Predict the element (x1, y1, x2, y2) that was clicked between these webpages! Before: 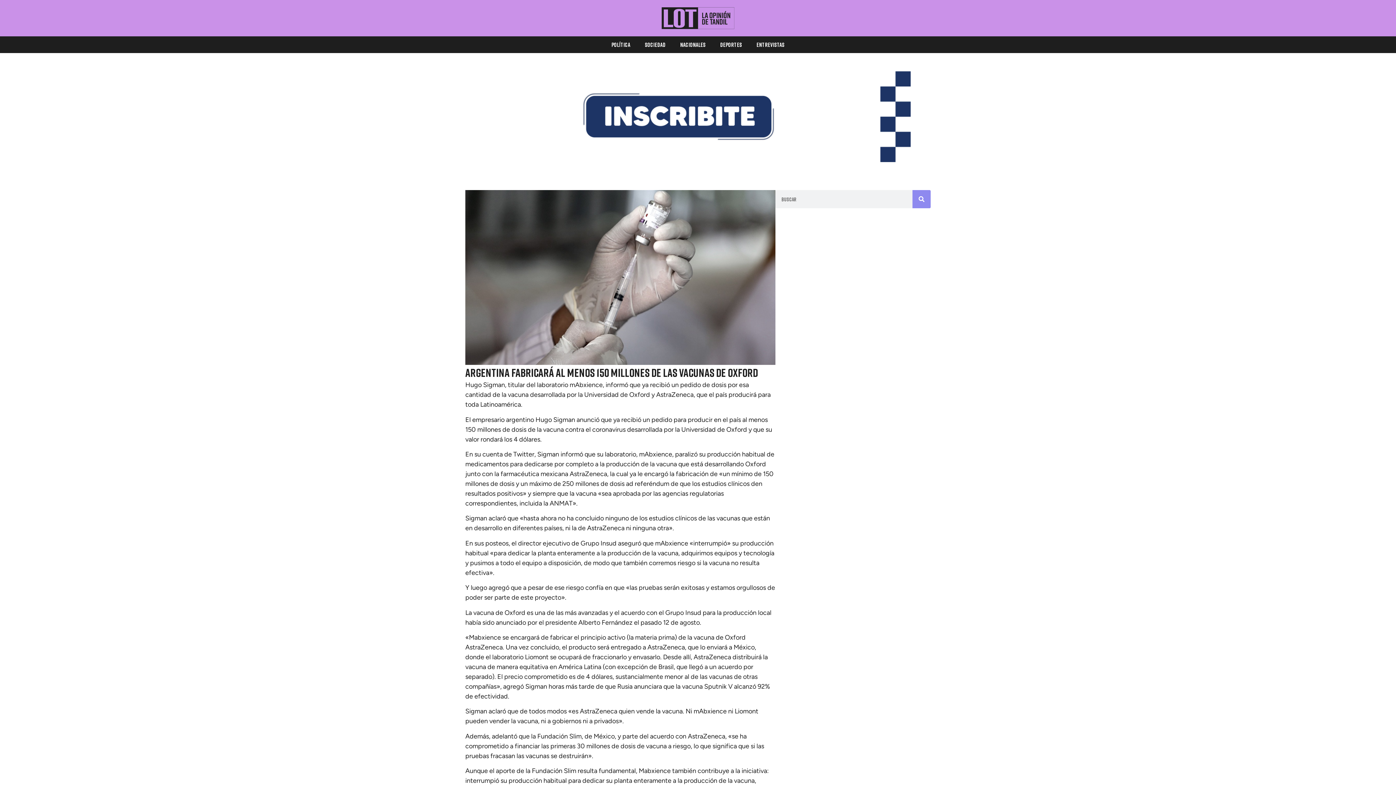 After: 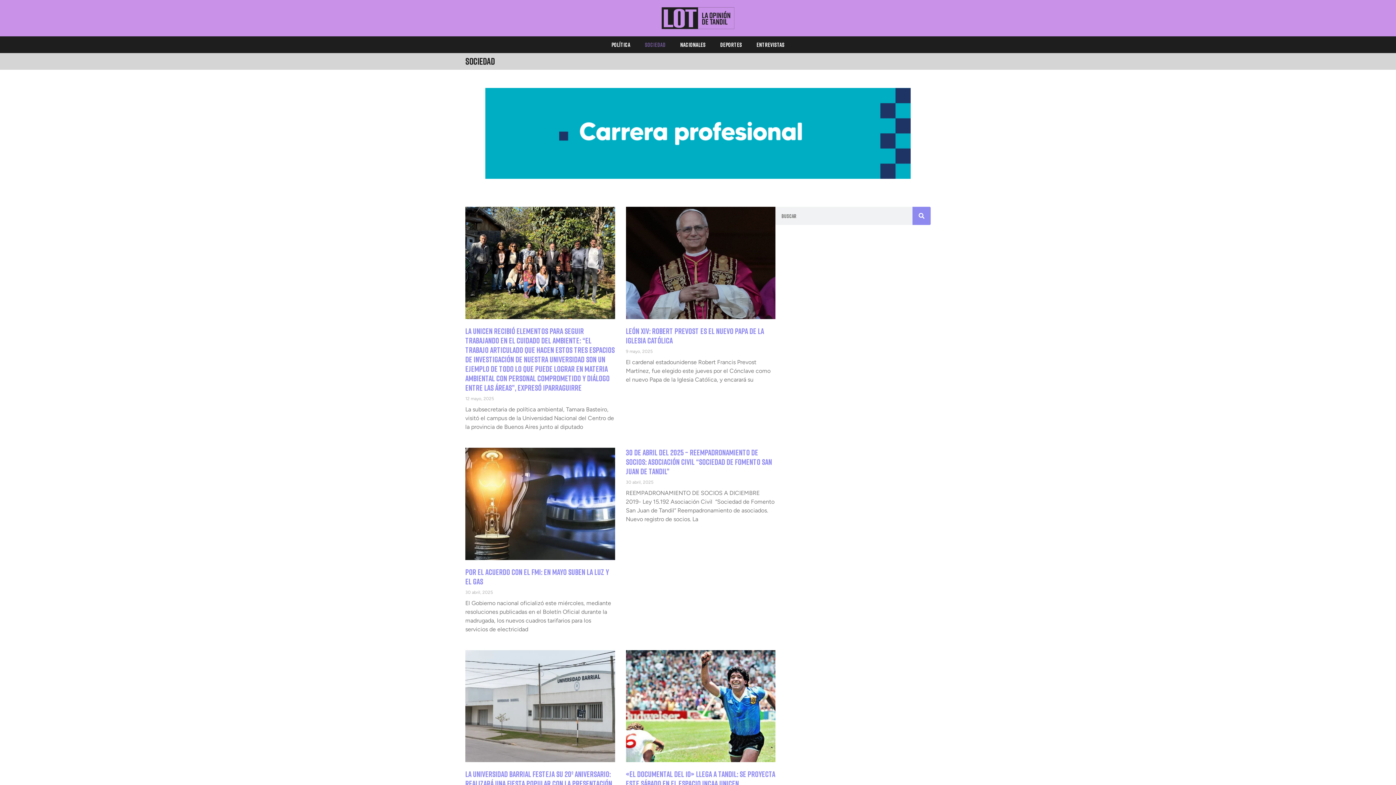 Action: label: Sociedad bbox: (637, 36, 673, 53)